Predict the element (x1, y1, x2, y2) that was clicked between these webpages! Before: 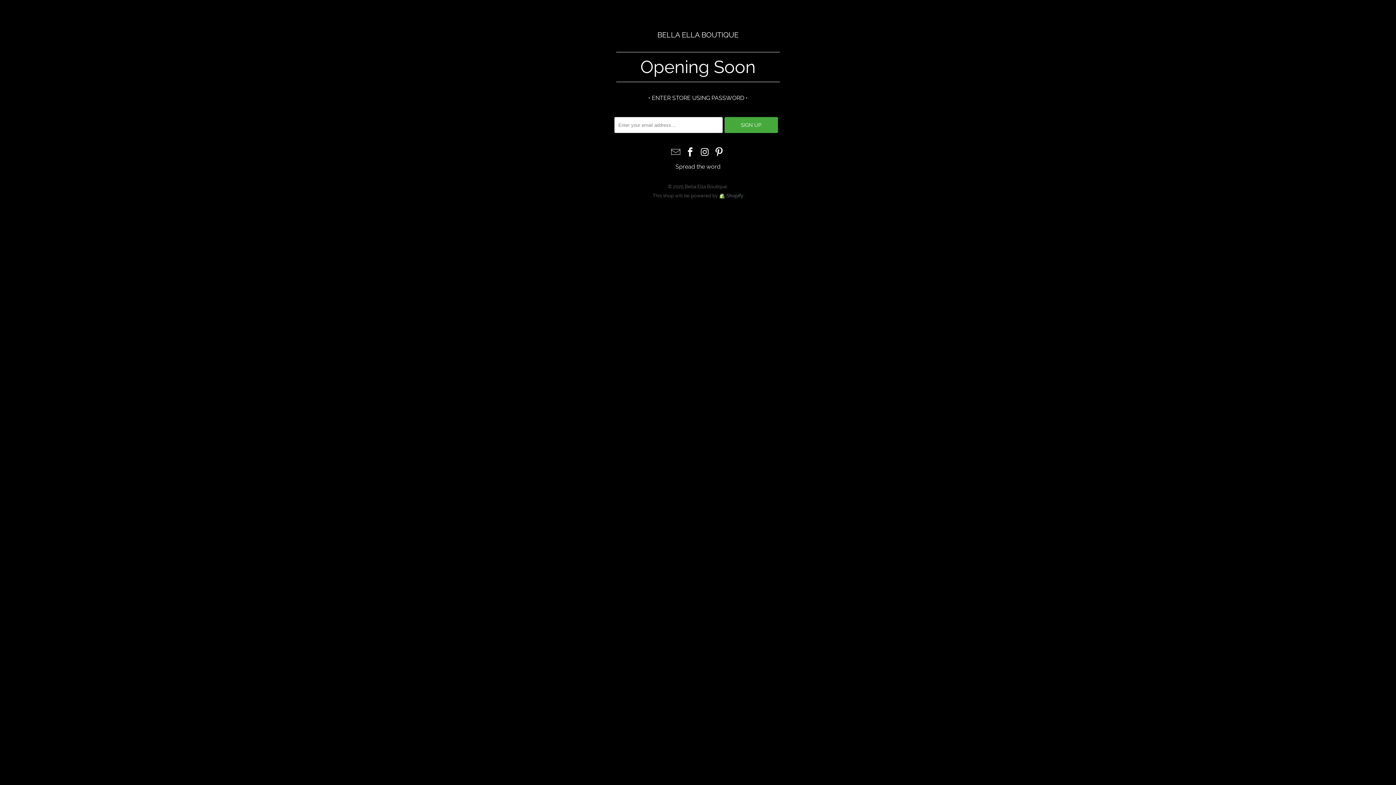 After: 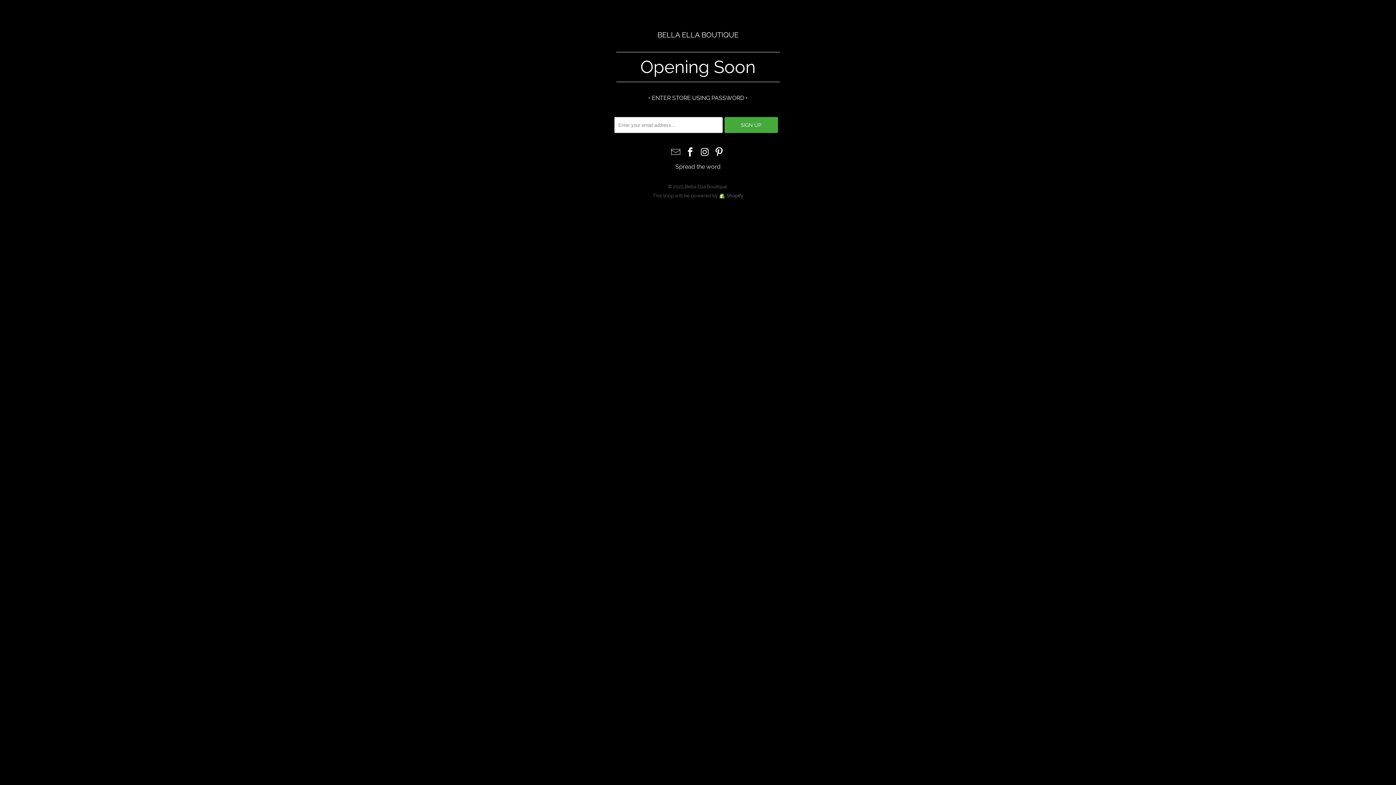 Action: label: Shopify bbox: (719, 193, 743, 198)